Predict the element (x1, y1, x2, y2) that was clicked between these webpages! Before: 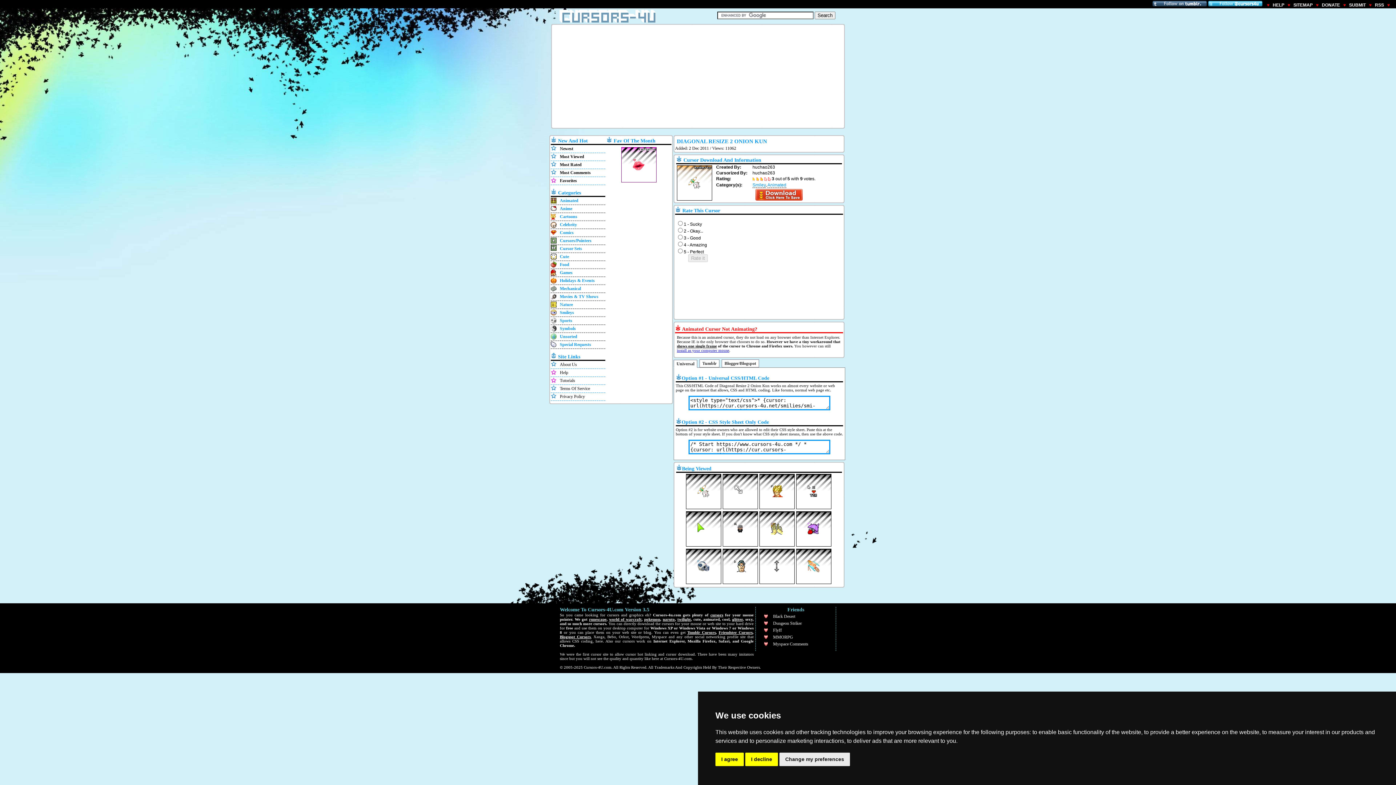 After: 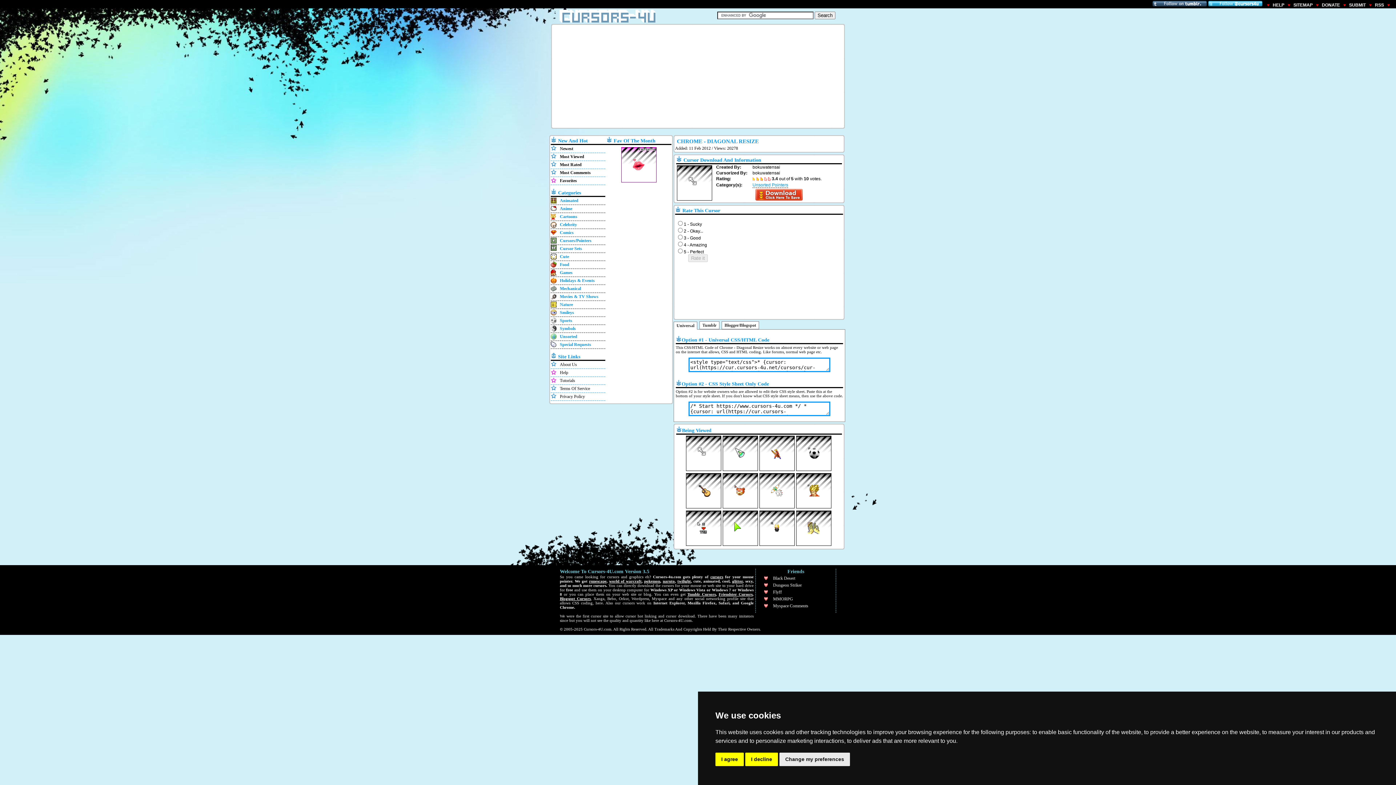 Action: bbox: (723, 504, 757, 510)